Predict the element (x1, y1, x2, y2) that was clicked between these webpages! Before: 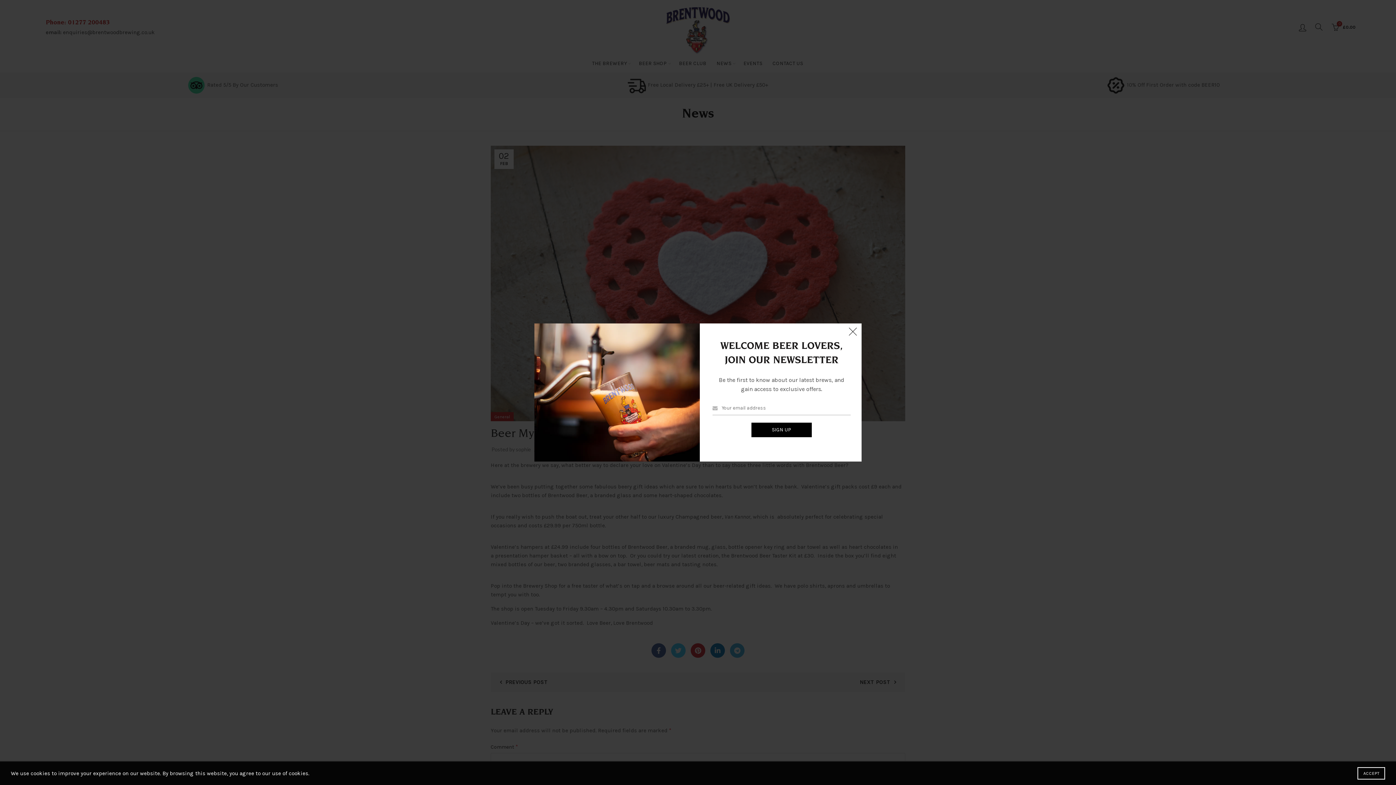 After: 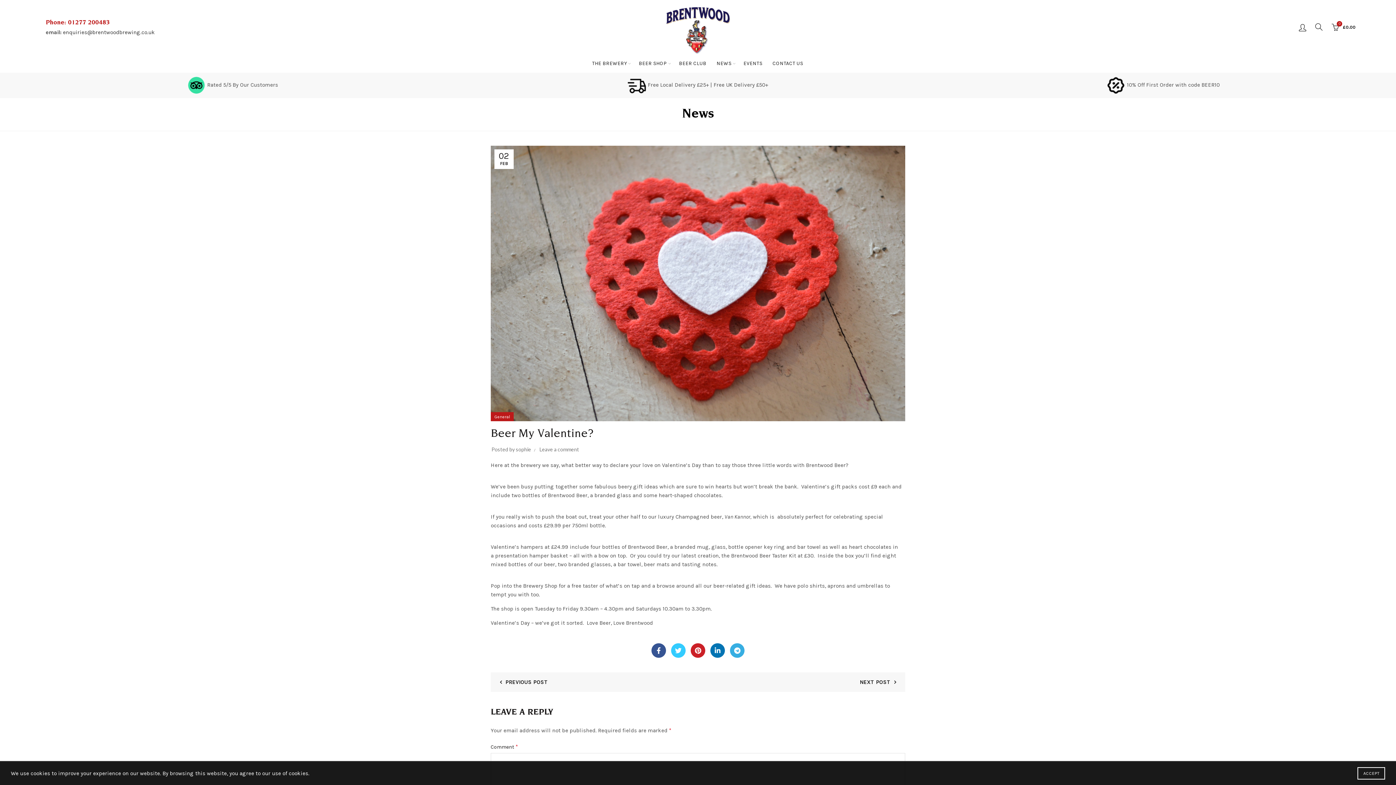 Action: label: × bbox: (845, 341, 861, 357)